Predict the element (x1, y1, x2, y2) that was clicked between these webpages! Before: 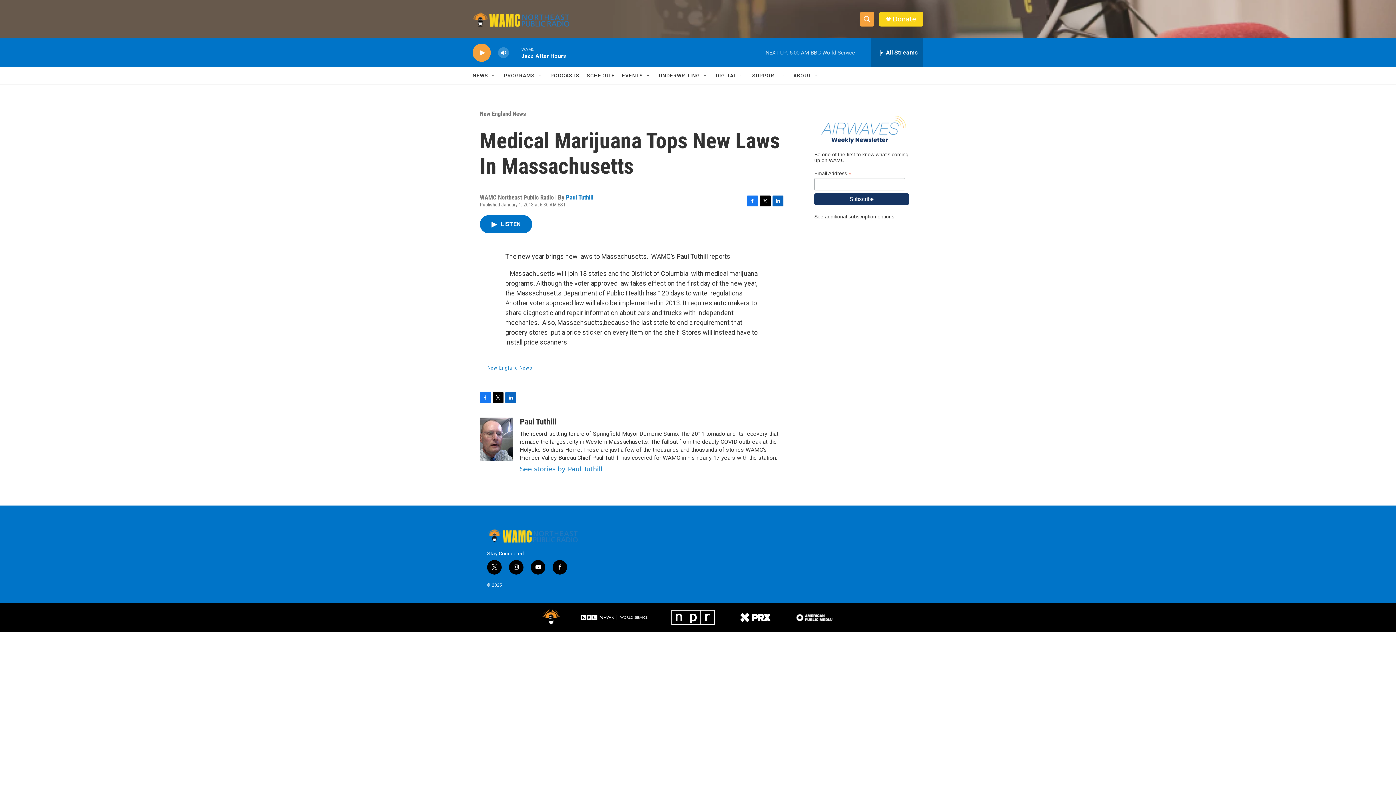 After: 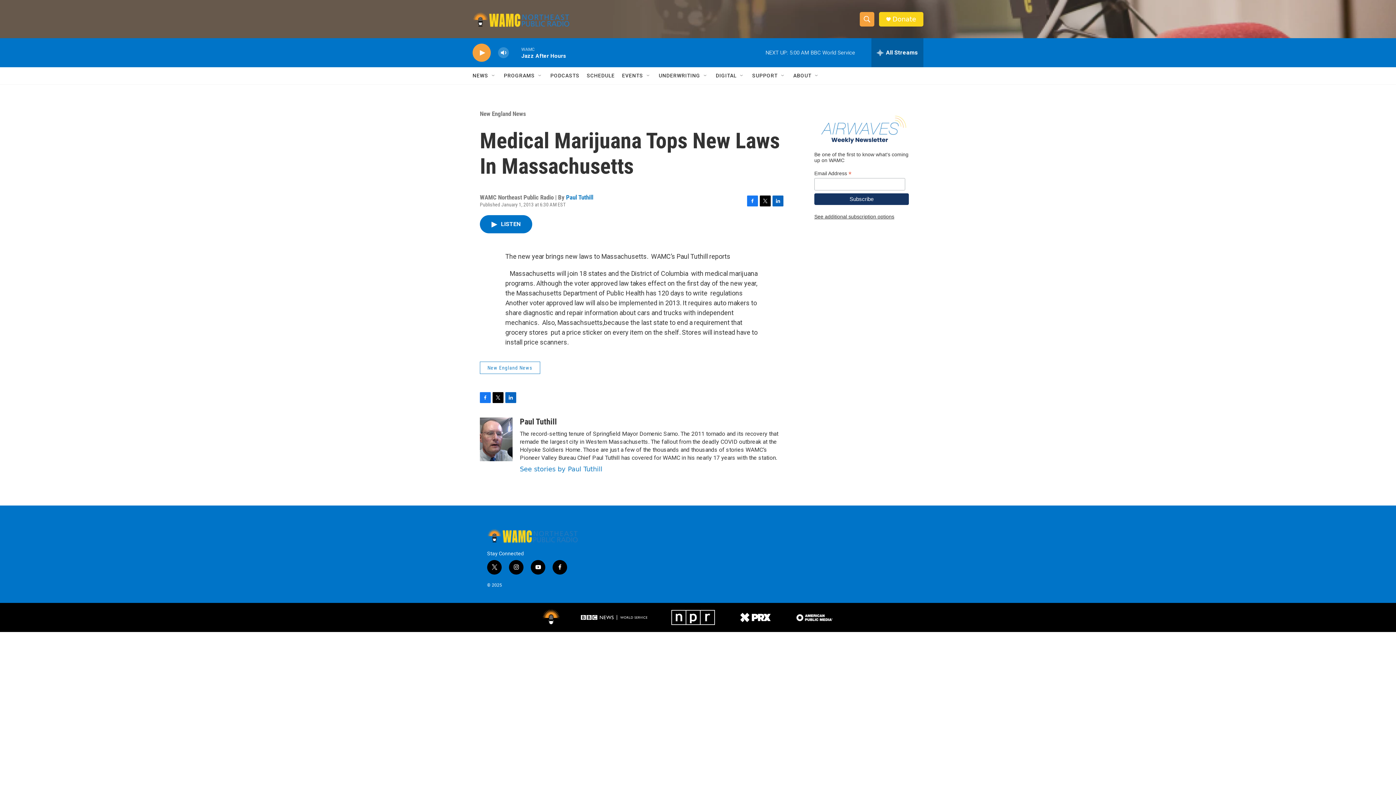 Action: label: facebook bbox: (552, 560, 567, 574)